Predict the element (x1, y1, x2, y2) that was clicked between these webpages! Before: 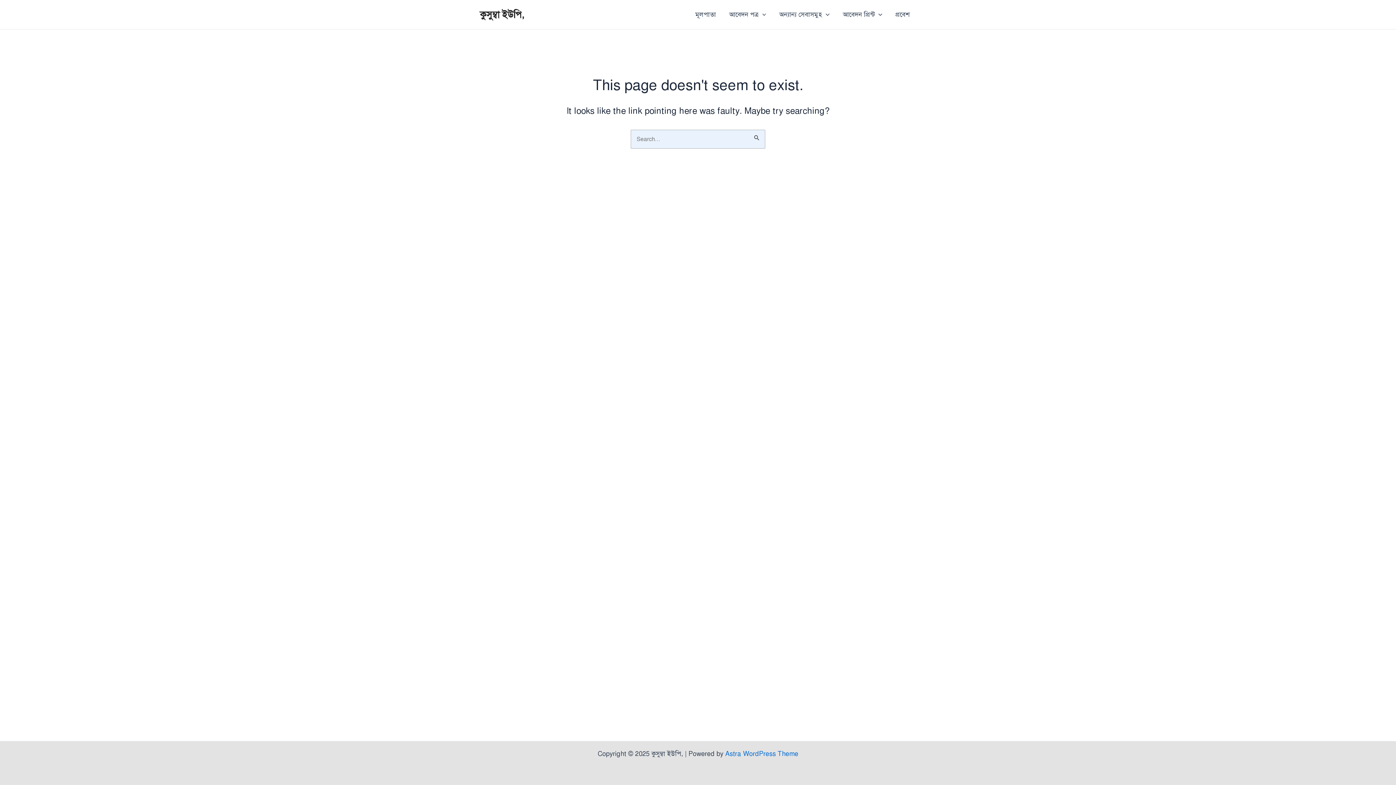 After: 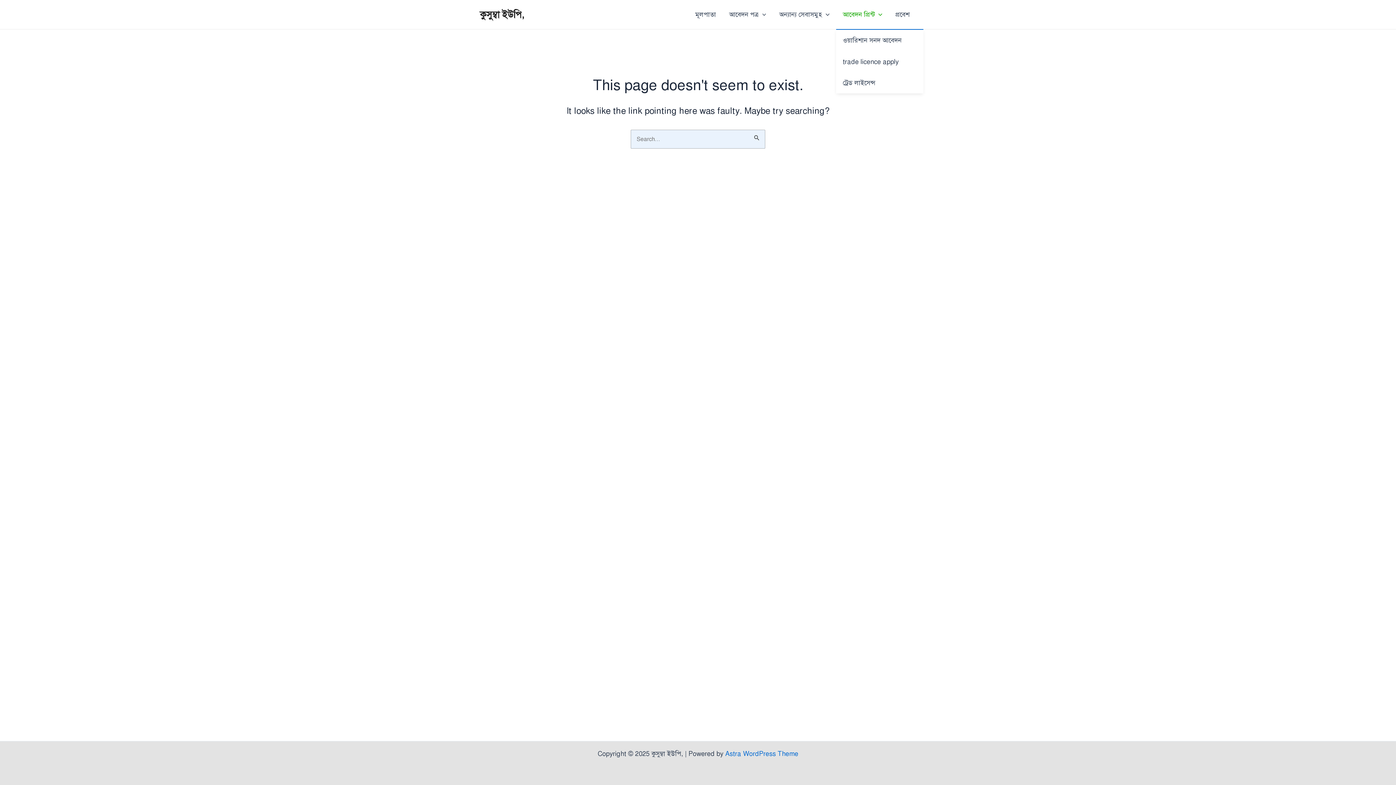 Action: bbox: (836, 0, 889, 29) label: আবেদন প্রিন্ট